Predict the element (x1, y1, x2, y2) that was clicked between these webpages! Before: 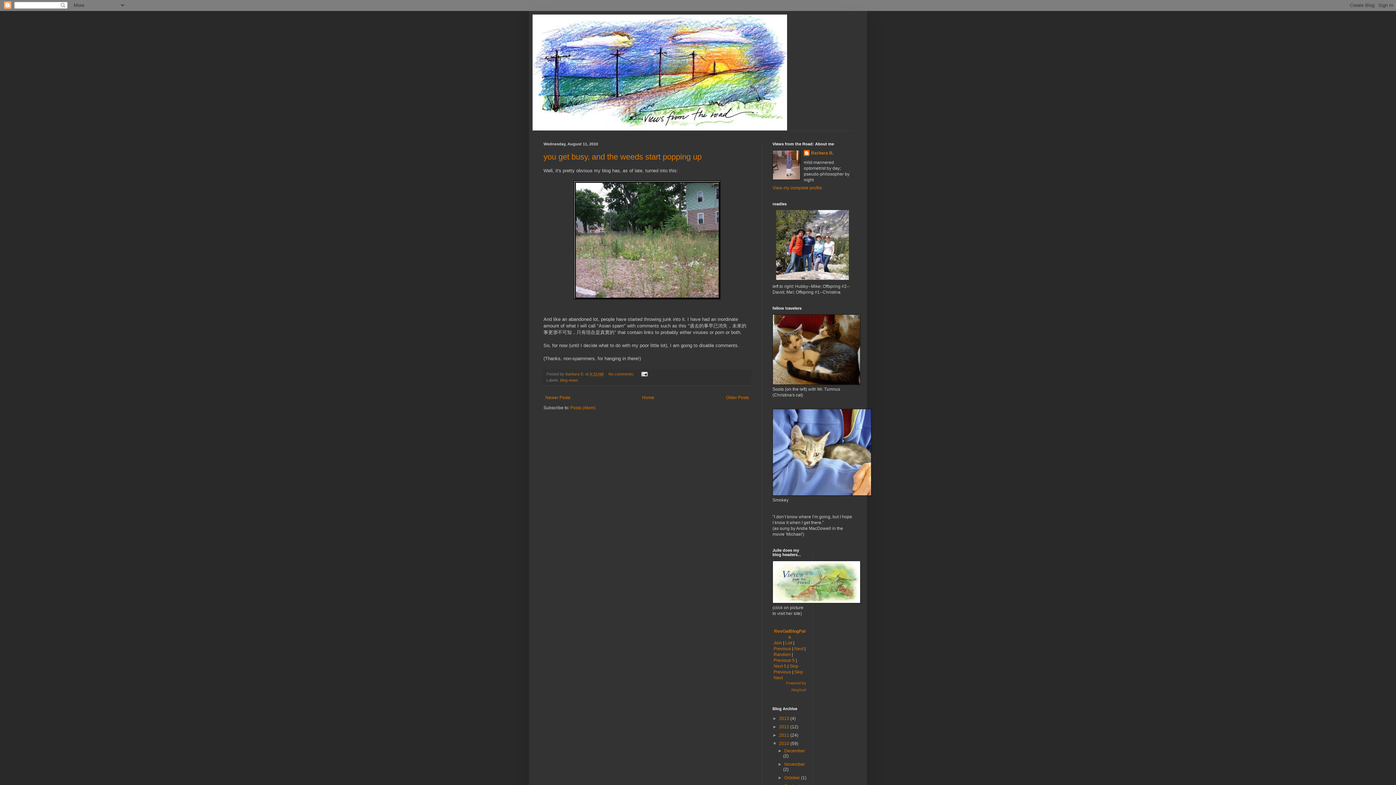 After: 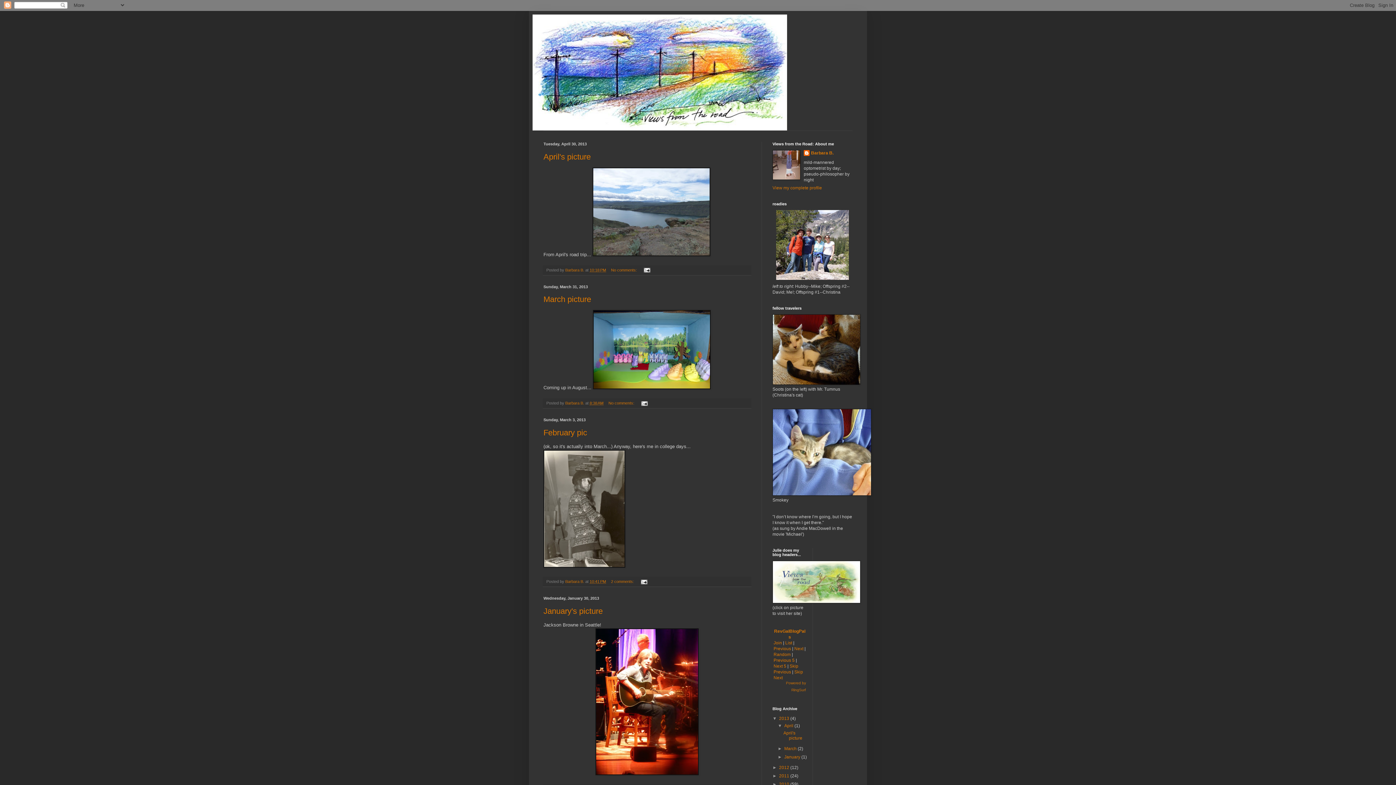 Action: bbox: (640, 393, 656, 402) label: Home